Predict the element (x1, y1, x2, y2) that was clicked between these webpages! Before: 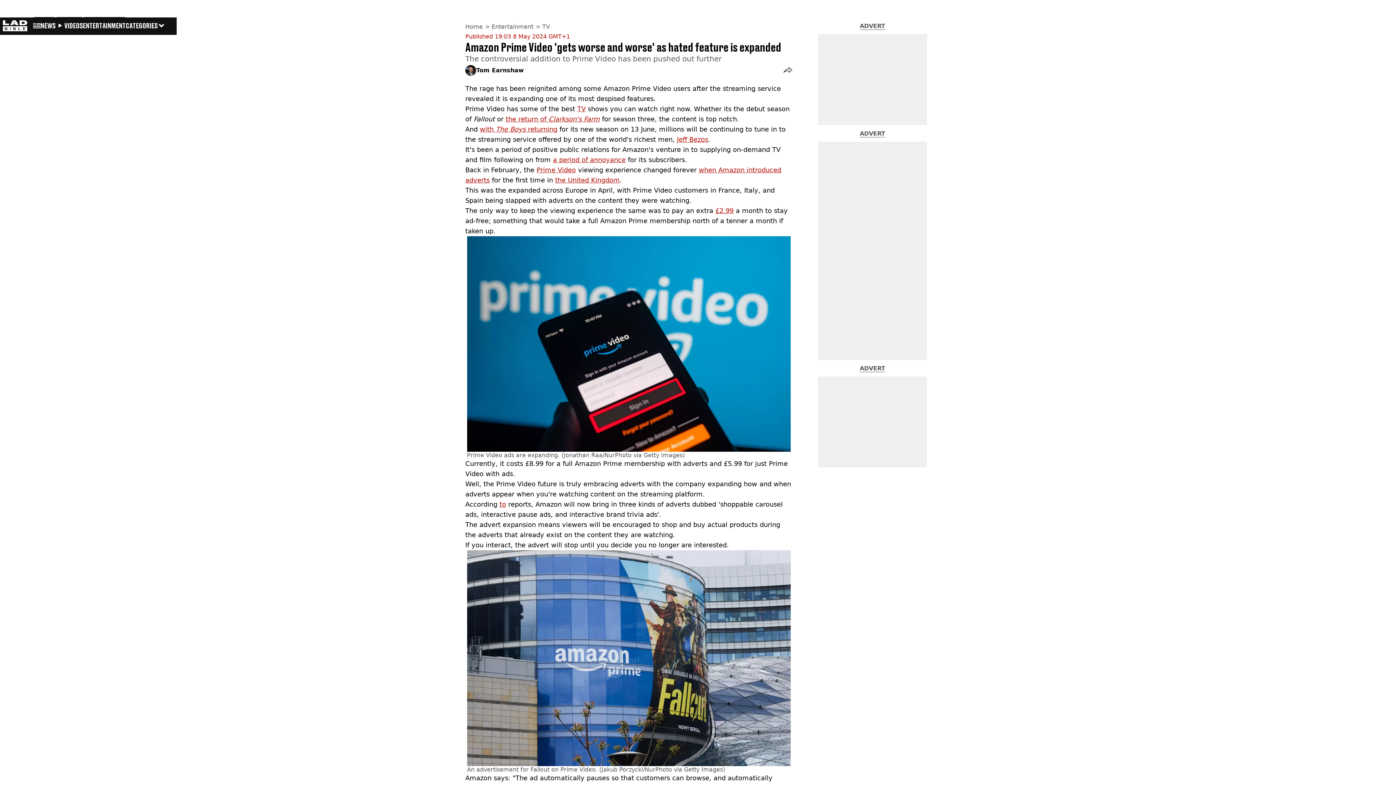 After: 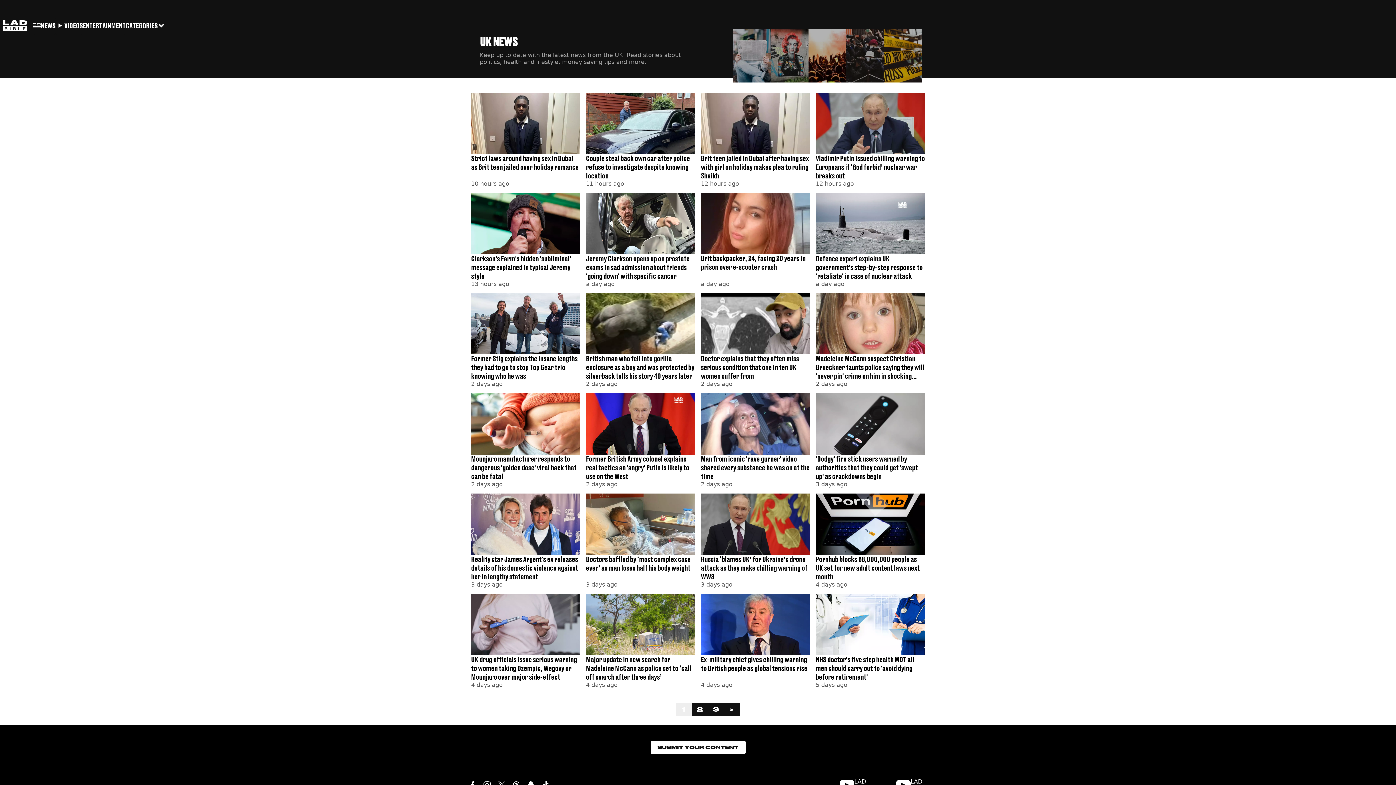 Action: label: the United Kingdom bbox: (555, 176, 620, 184)